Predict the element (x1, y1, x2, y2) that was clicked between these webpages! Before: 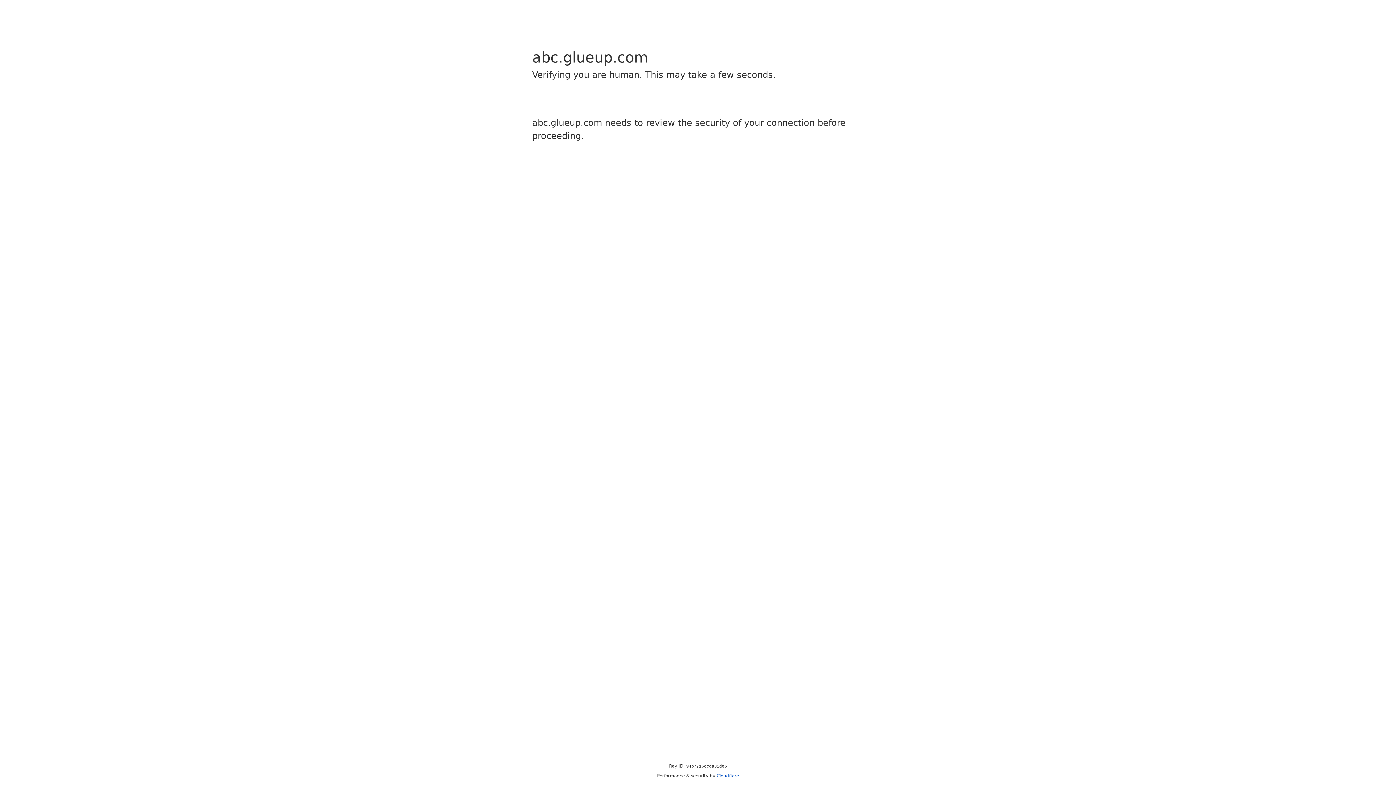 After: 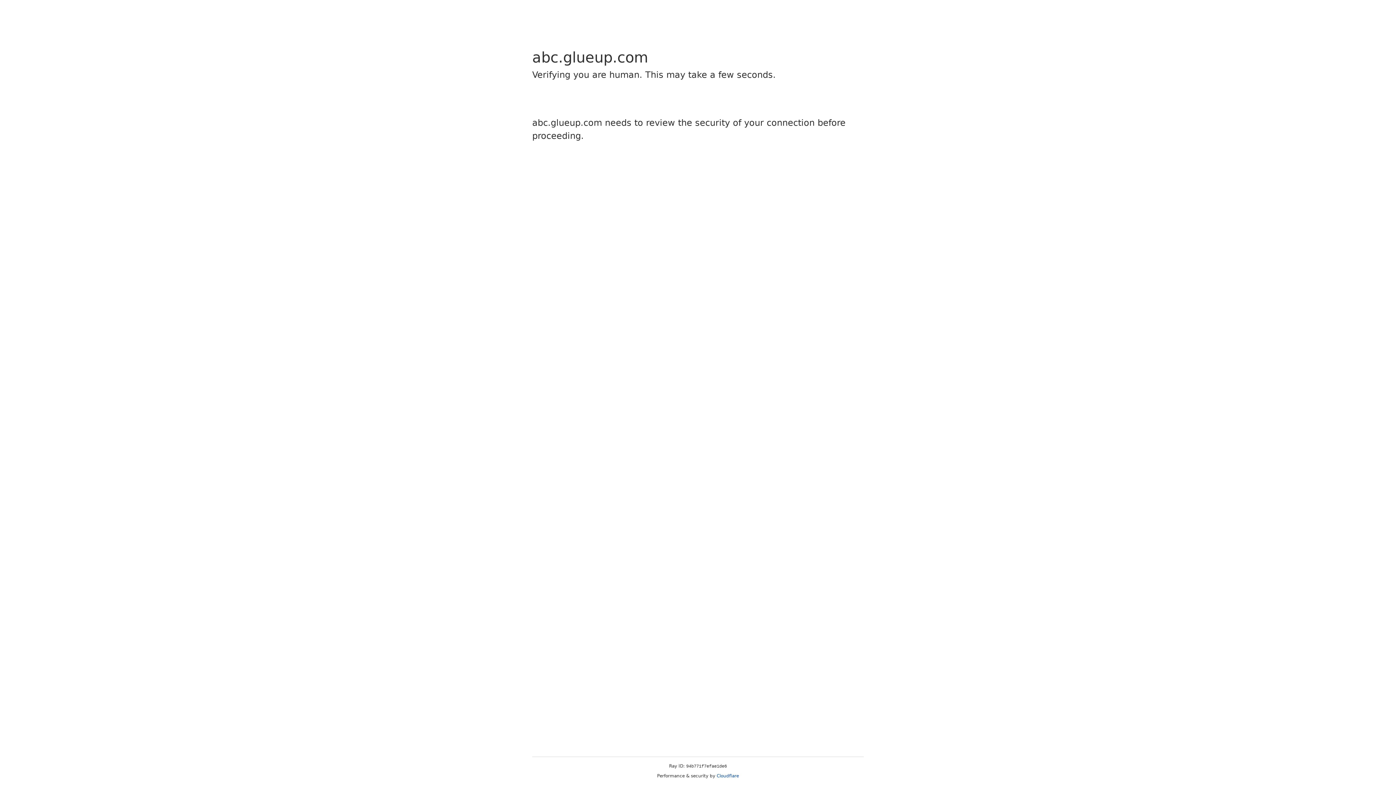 Action: bbox: (716, 773, 739, 778) label: Cloudflare